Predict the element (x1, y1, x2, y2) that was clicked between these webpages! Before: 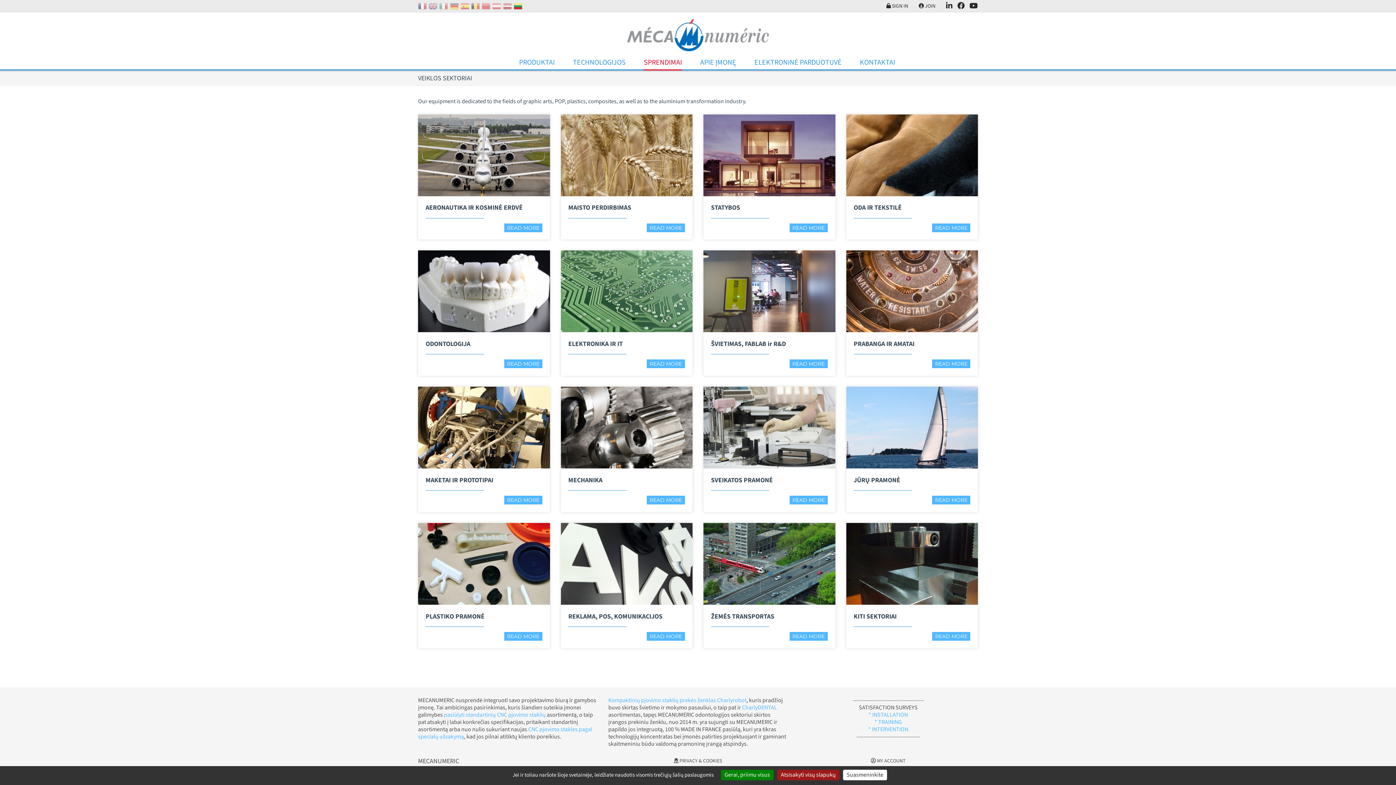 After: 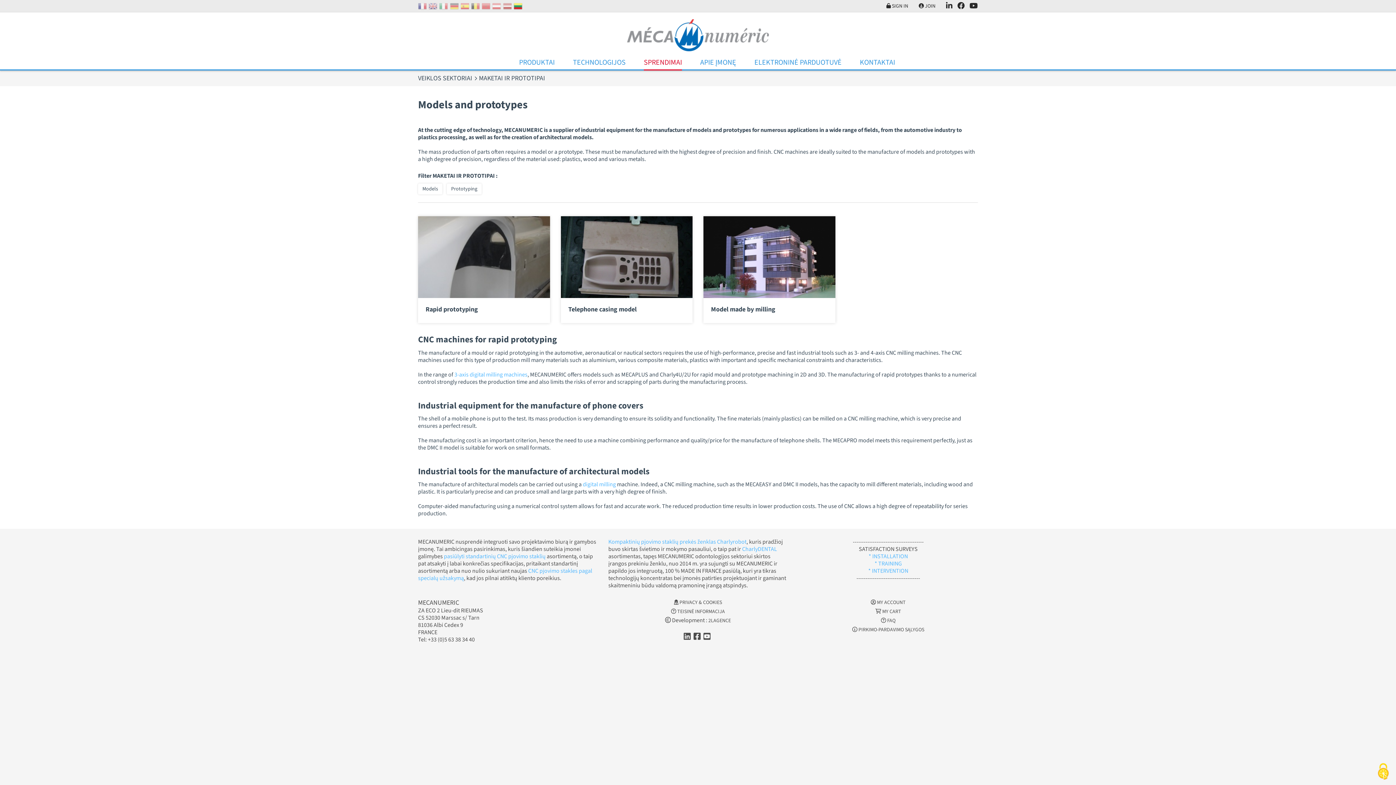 Action: label: READ MORE bbox: (504, 496, 542, 504)